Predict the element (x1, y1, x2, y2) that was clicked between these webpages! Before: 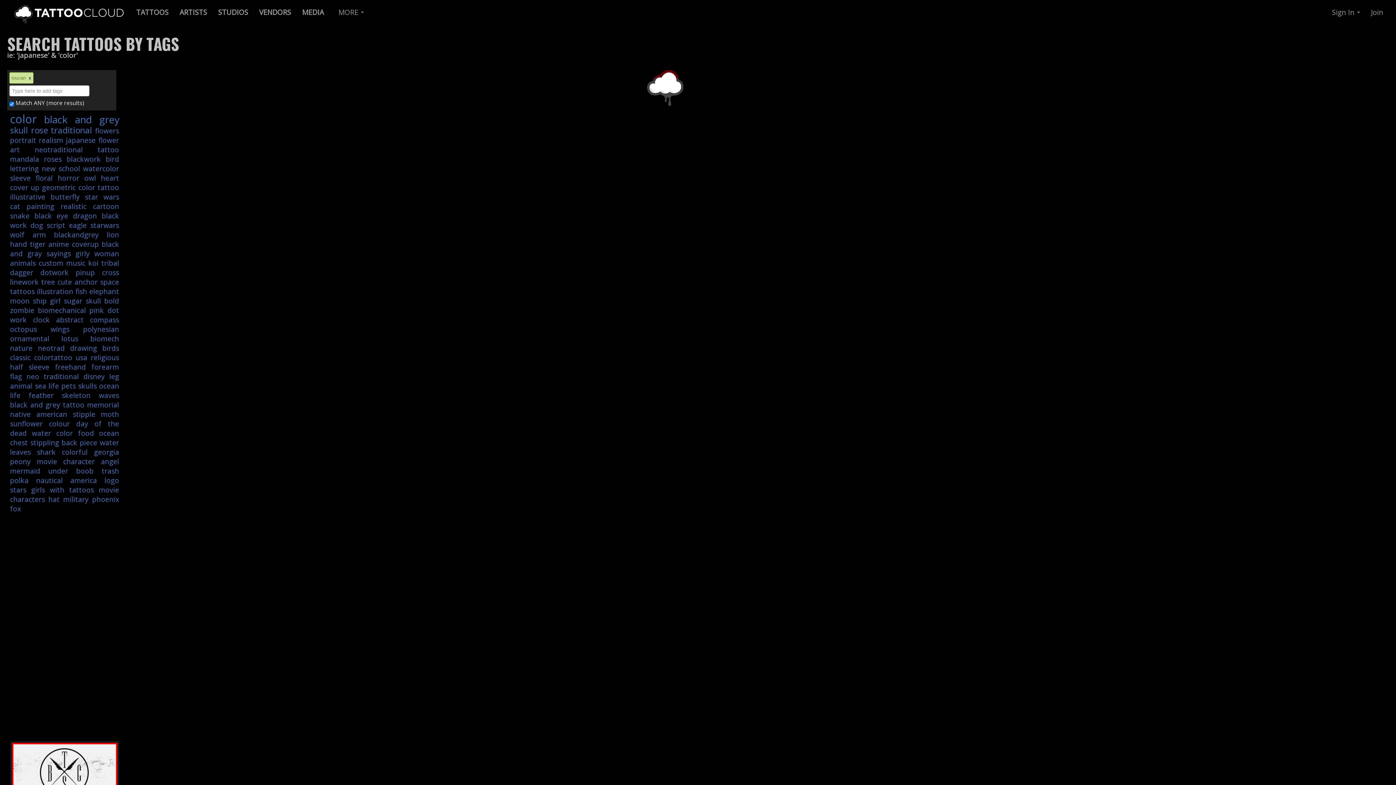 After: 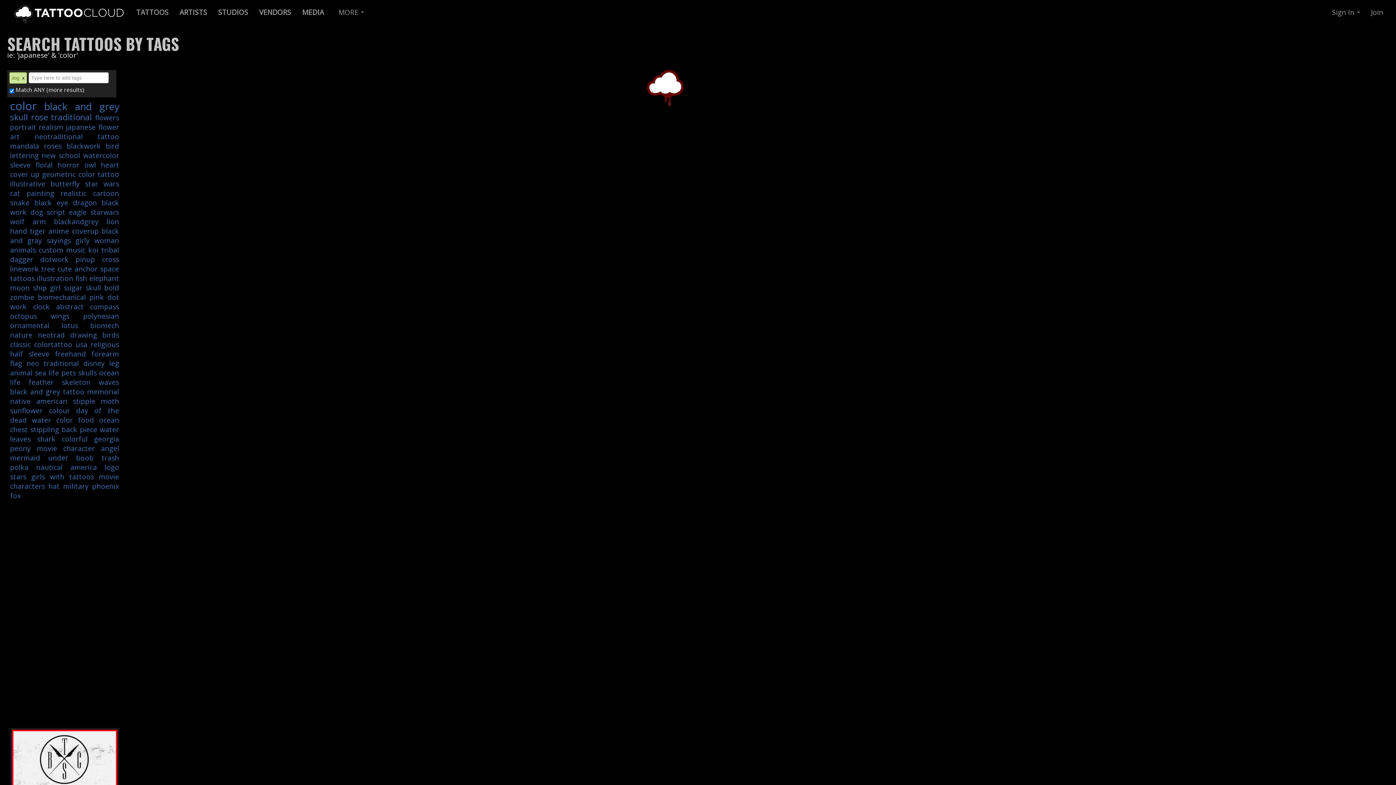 Action: bbox: (30, 220, 43, 230) label: dog